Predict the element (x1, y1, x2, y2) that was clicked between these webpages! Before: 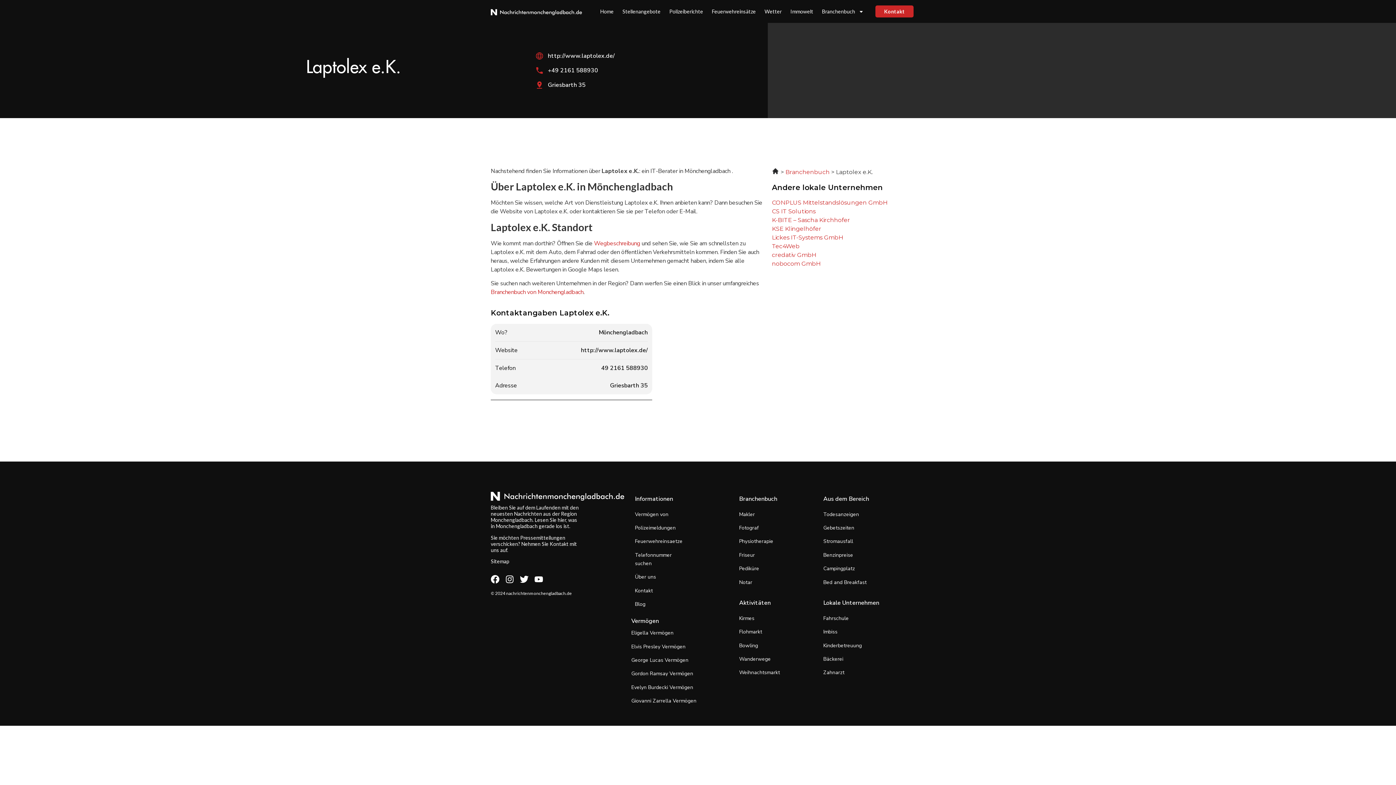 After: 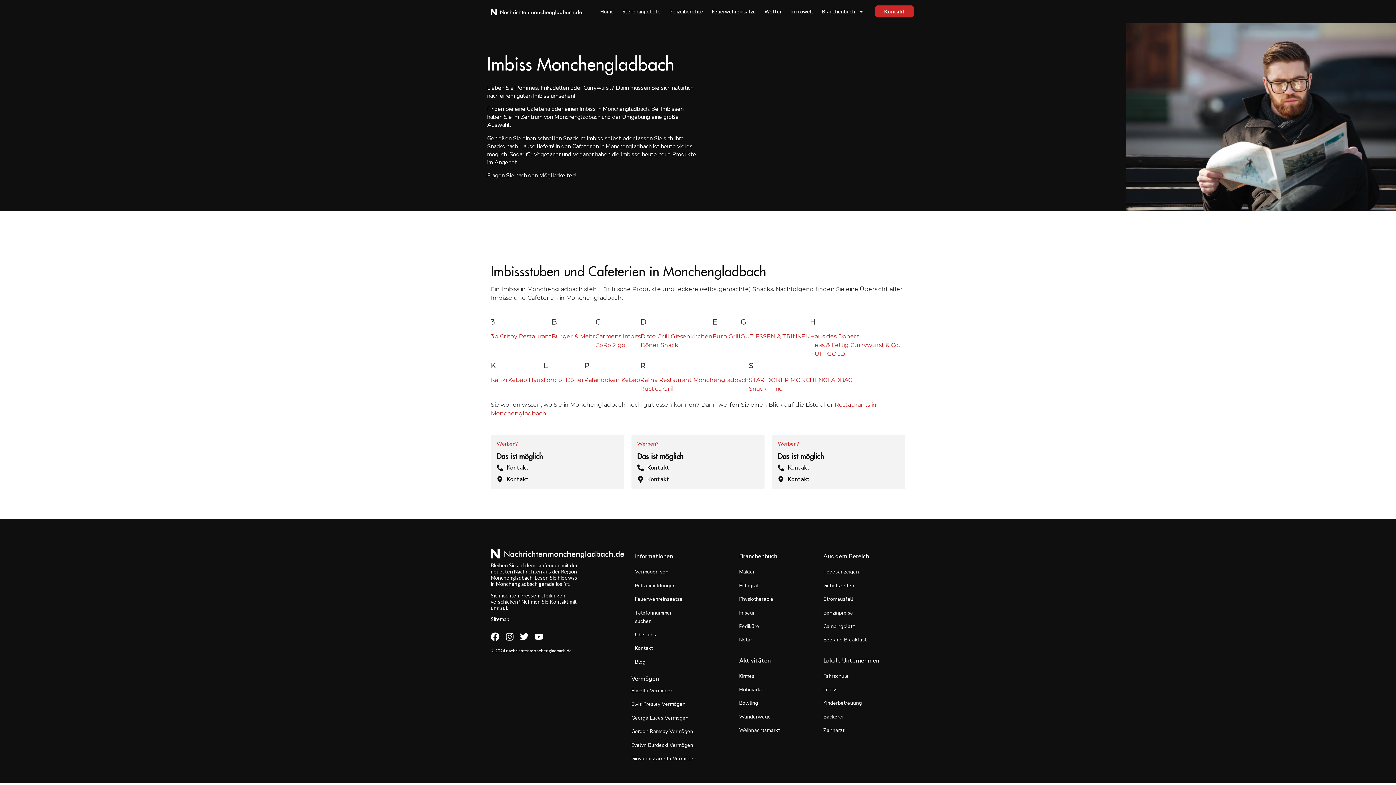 Action: label: Imbiss bbox: (823, 628, 837, 635)